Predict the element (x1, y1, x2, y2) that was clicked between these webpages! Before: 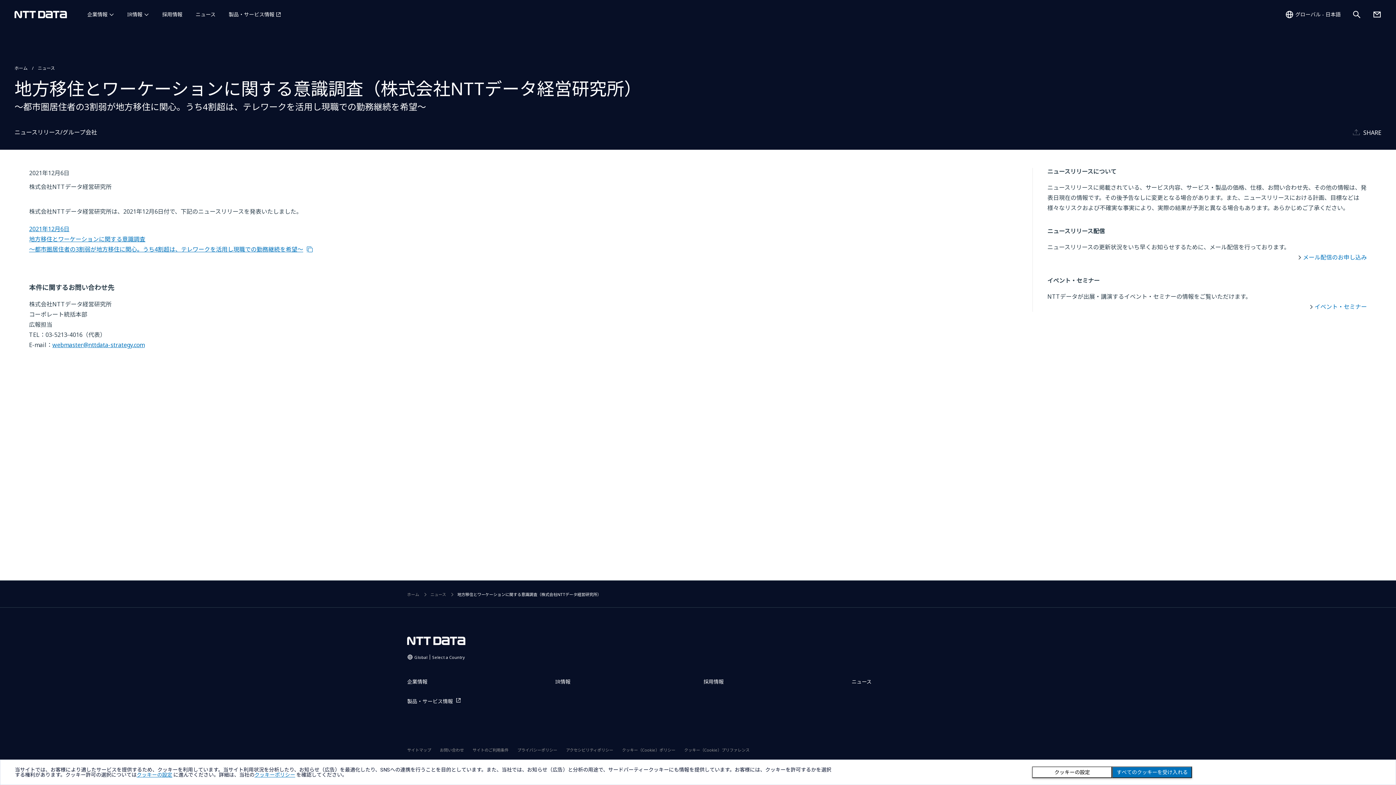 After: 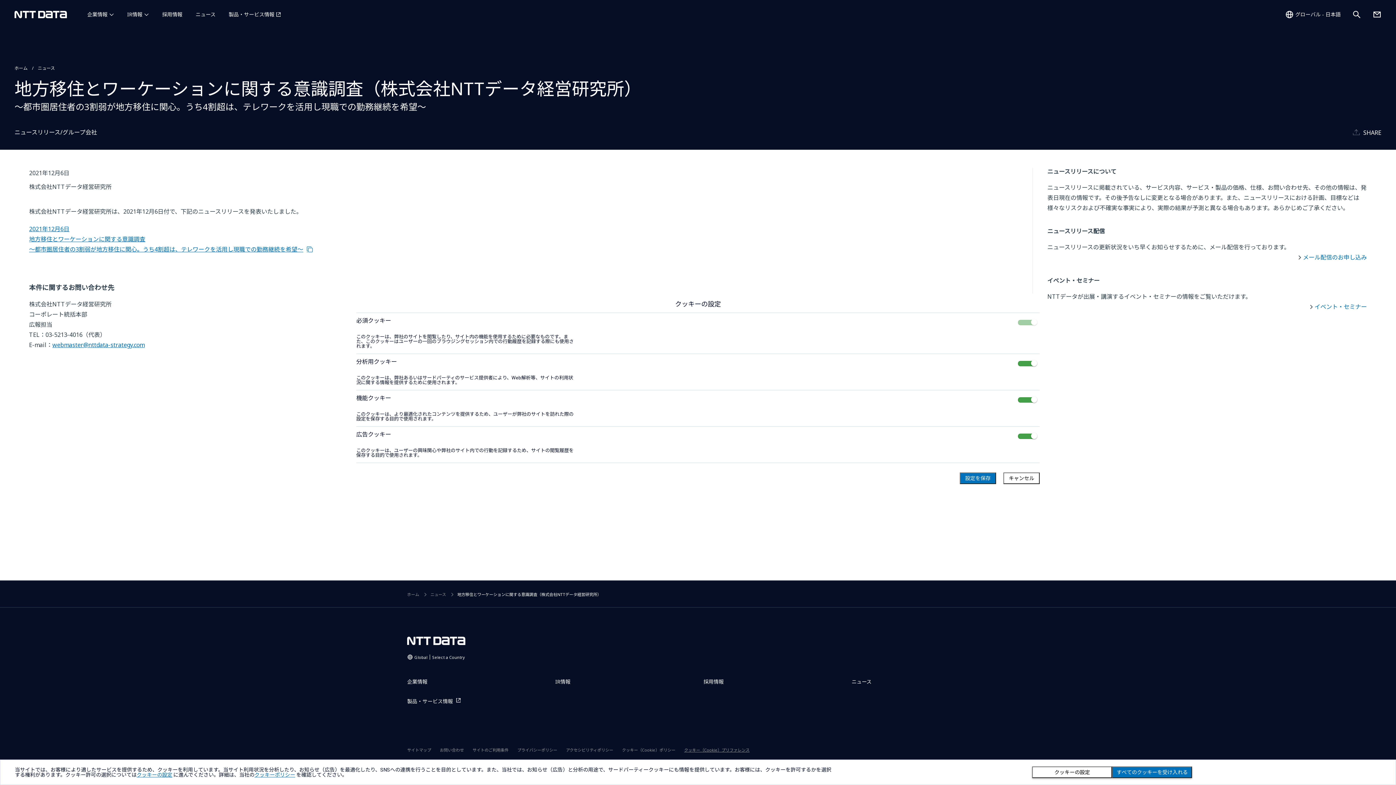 Action: label: クッキー（Cookie）の設定をダイアログで開く bbox: (684, 747, 749, 753)